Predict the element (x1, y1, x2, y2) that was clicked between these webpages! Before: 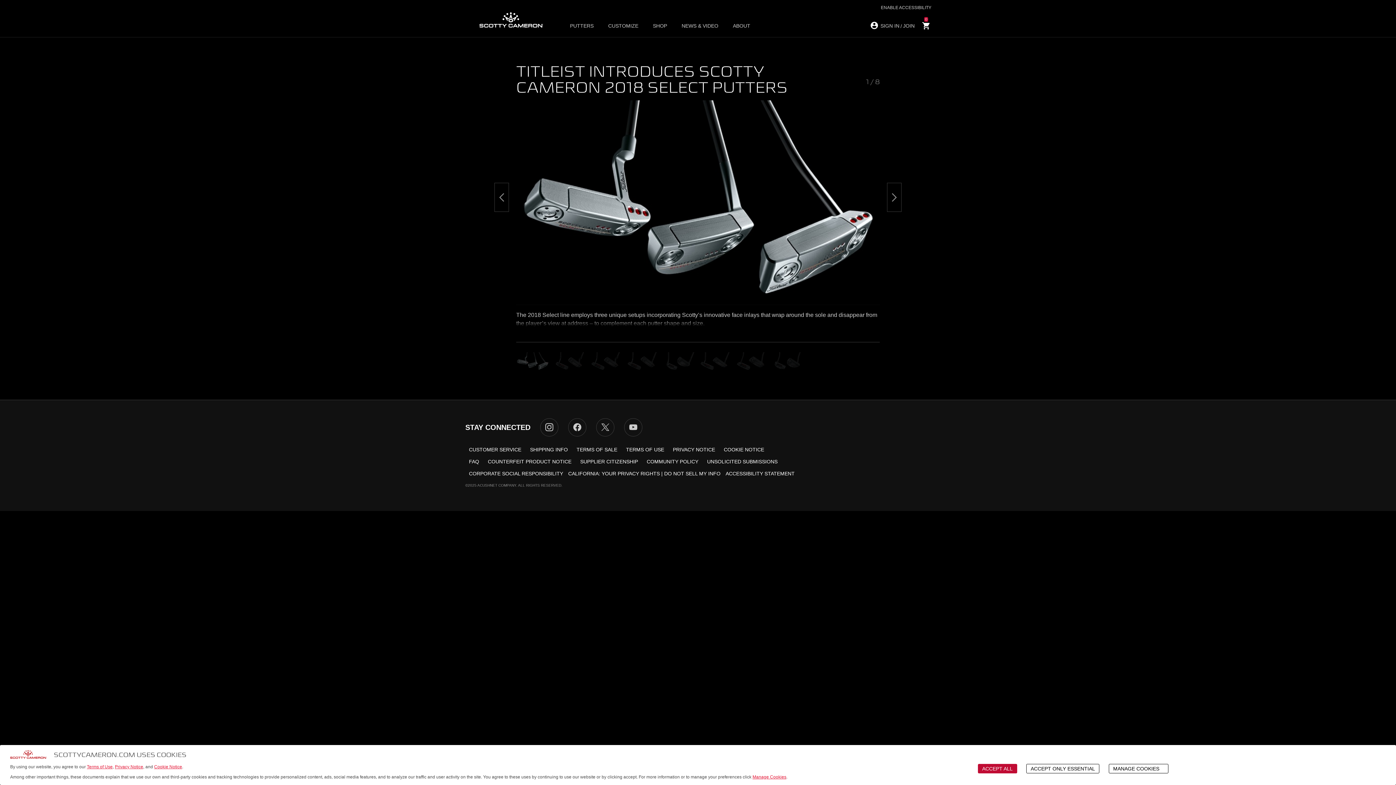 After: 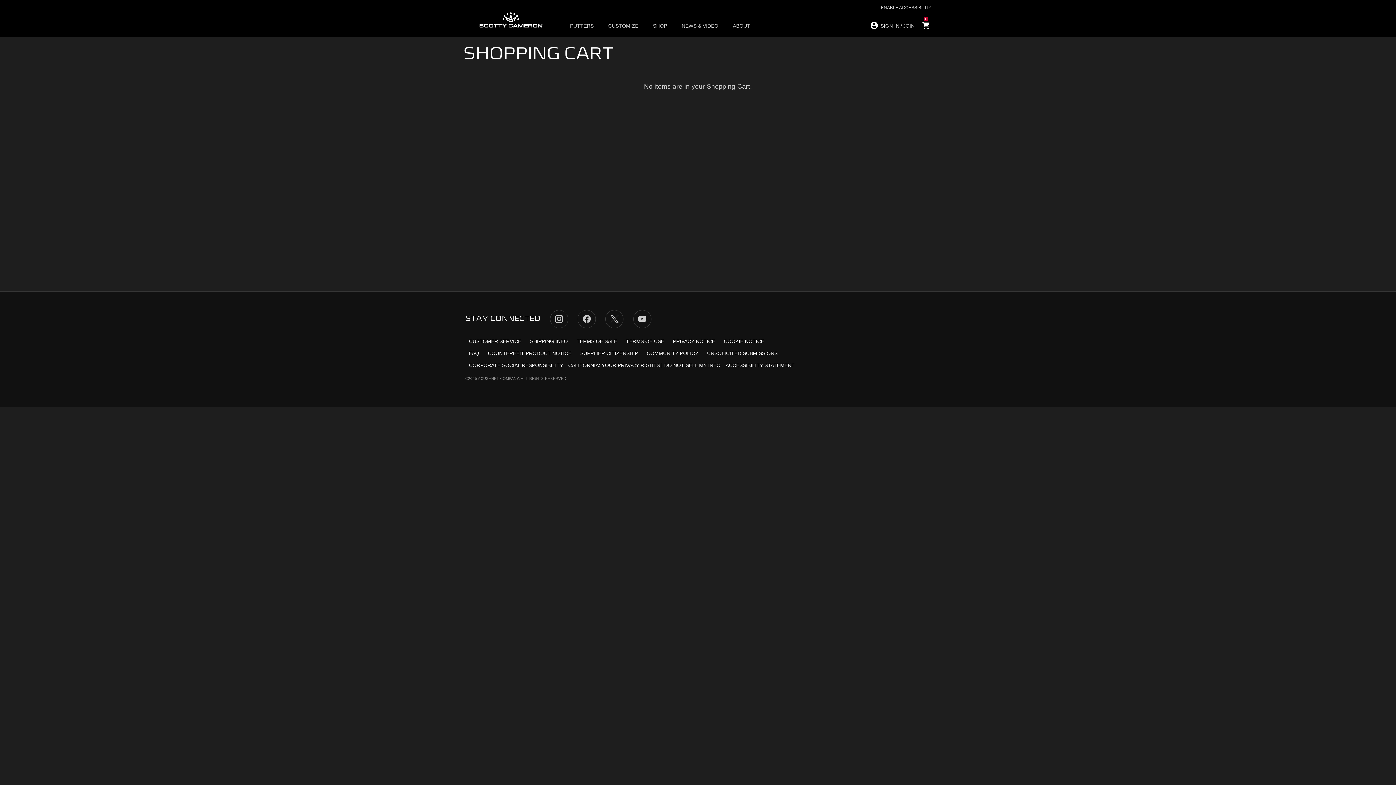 Action: bbox: (922, 21, 930, 30) label: 0